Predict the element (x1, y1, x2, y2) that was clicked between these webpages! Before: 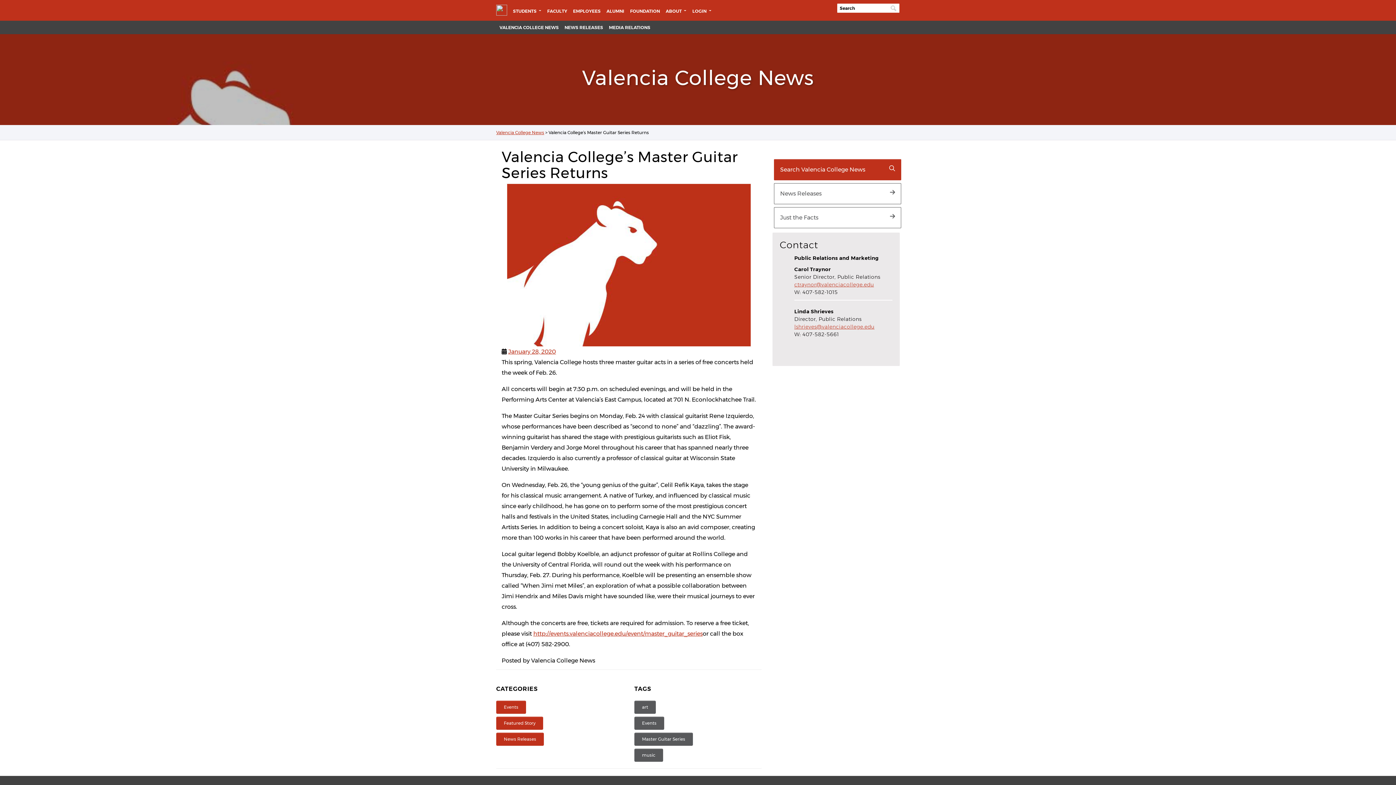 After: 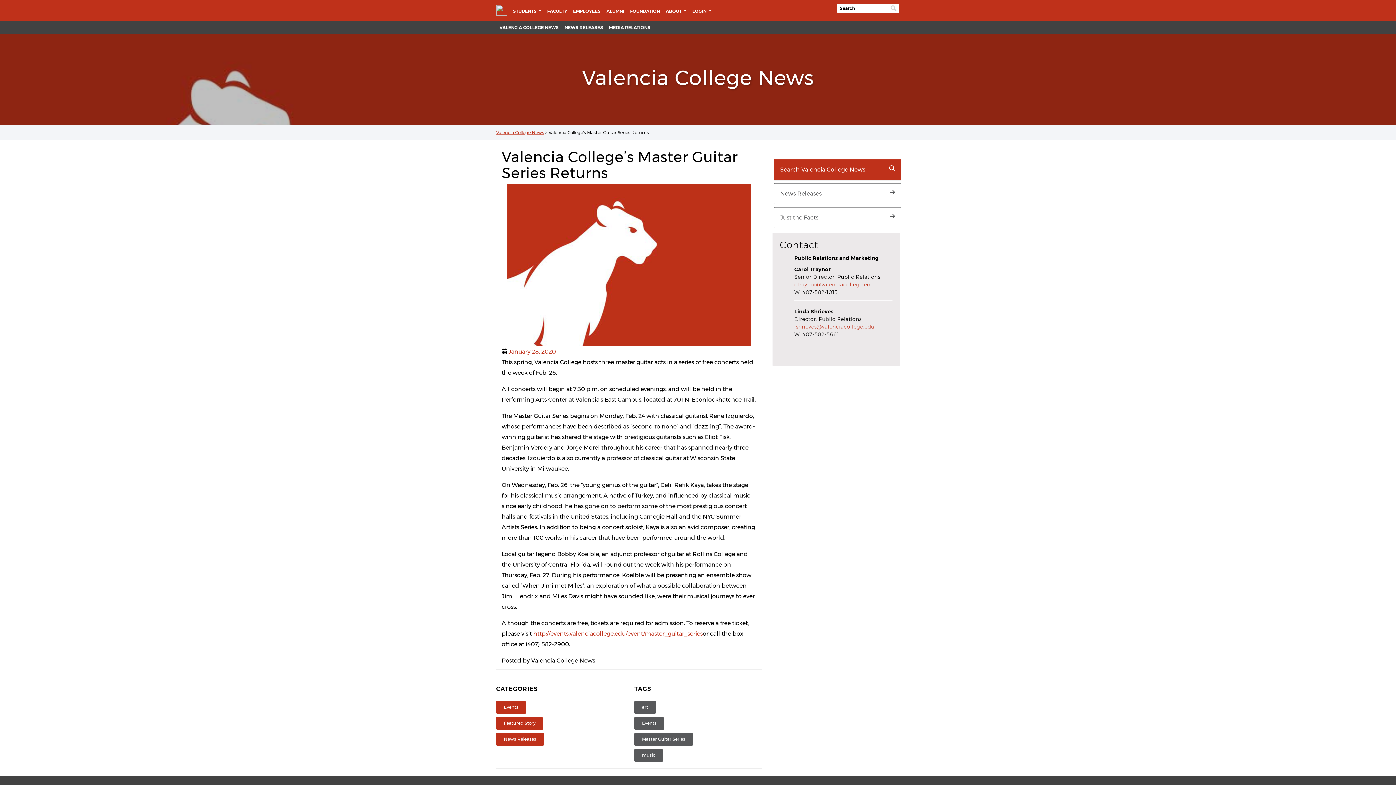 Action: bbox: (794, 323, 874, 330) label: lshrieves@valenciacollege.edu